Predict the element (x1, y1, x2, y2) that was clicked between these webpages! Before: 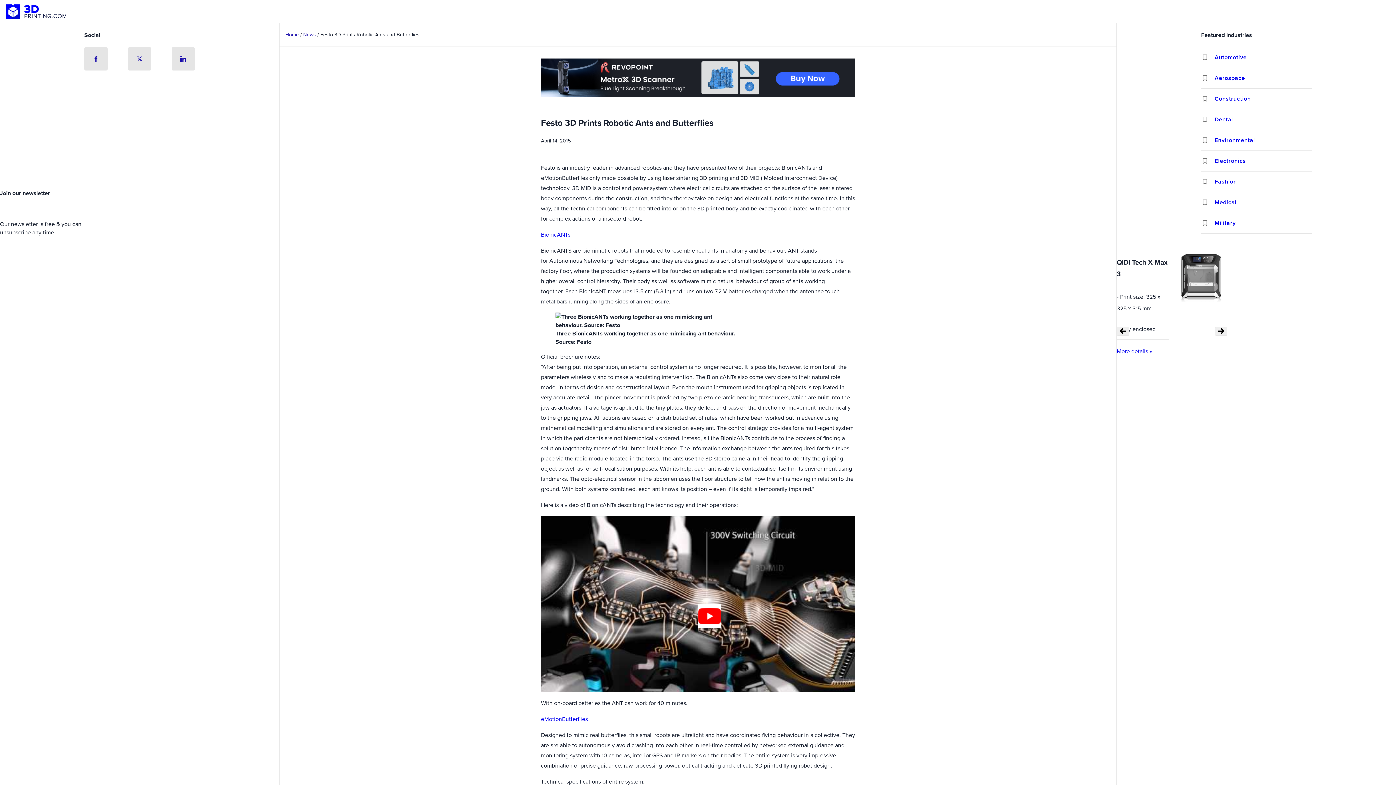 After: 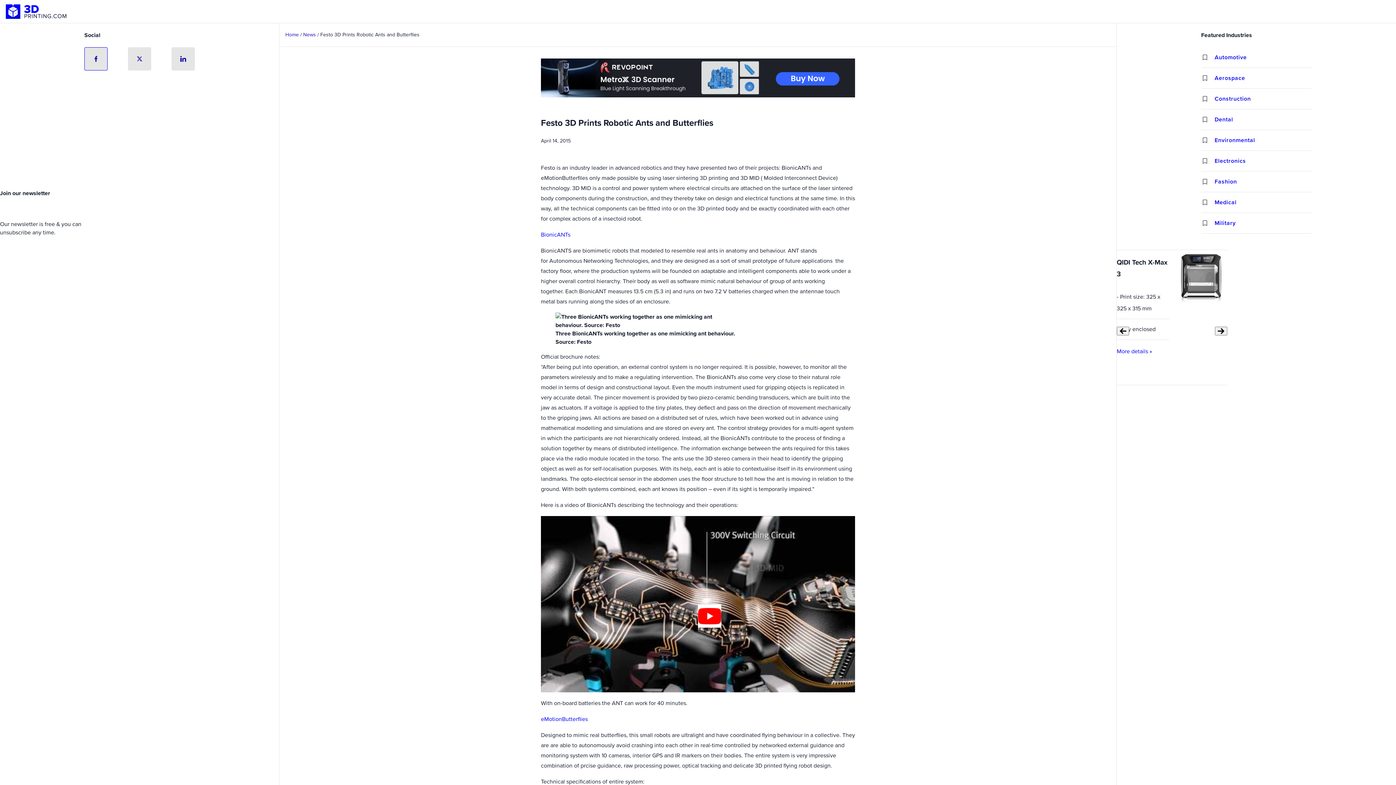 Action: bbox: (84, 47, 107, 70)